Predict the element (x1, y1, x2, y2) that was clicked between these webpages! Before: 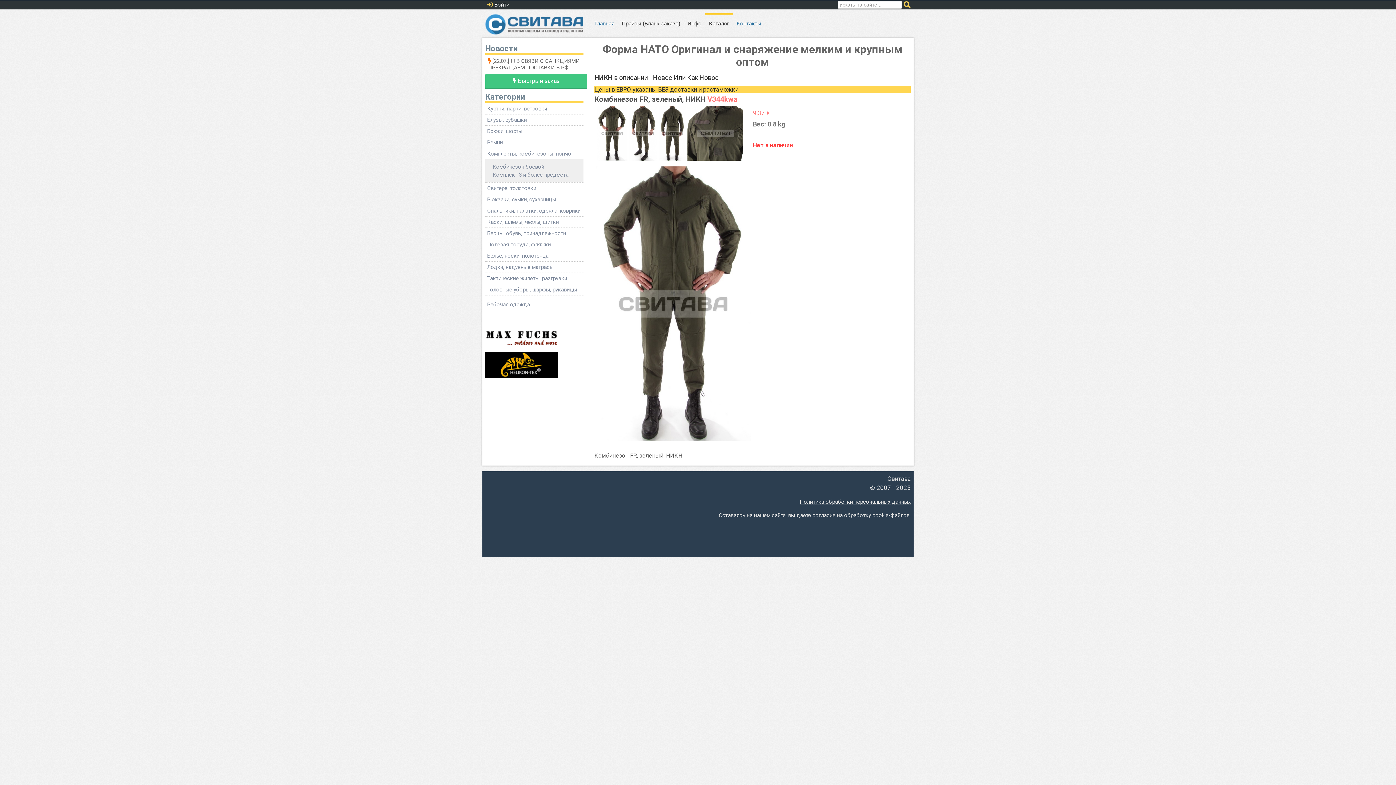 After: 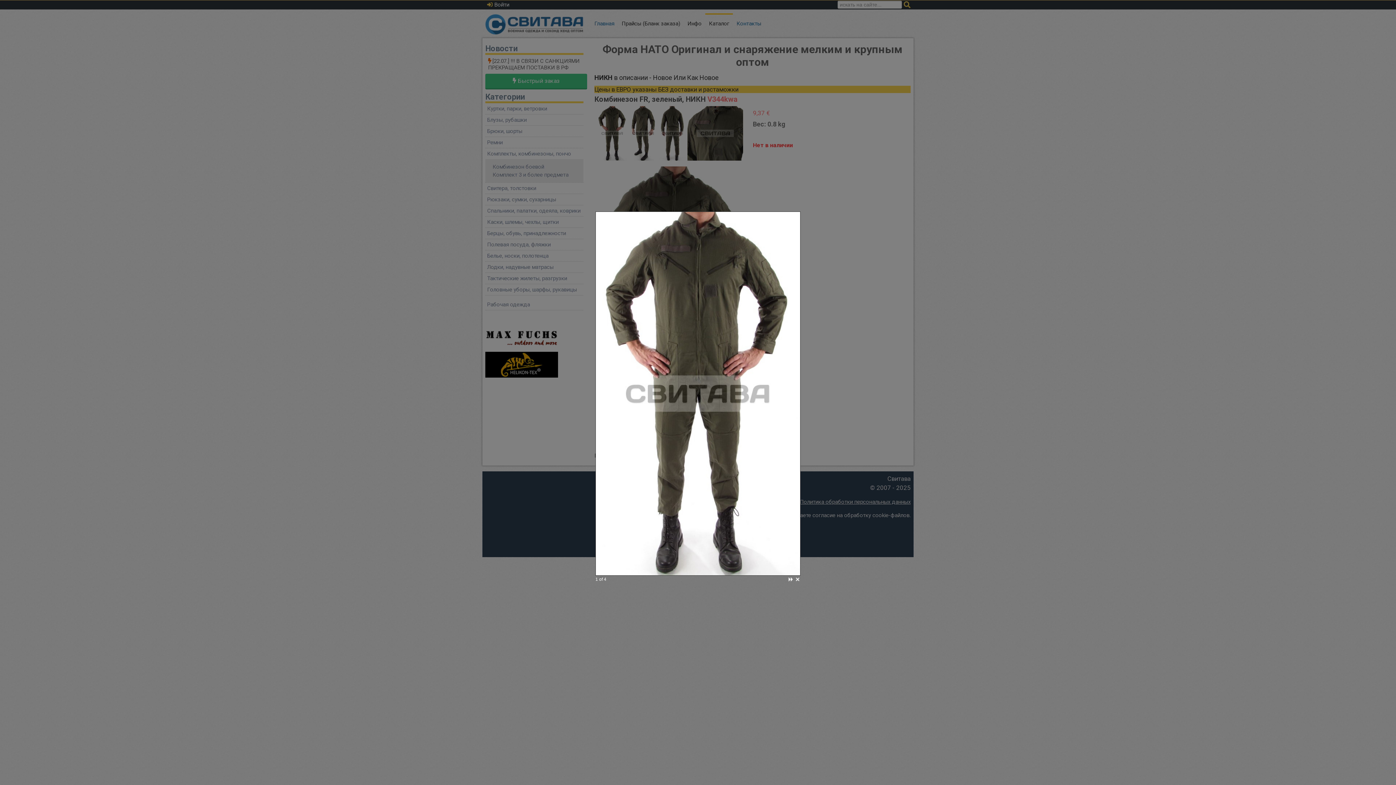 Action: bbox: (596, 300, 750, 307)